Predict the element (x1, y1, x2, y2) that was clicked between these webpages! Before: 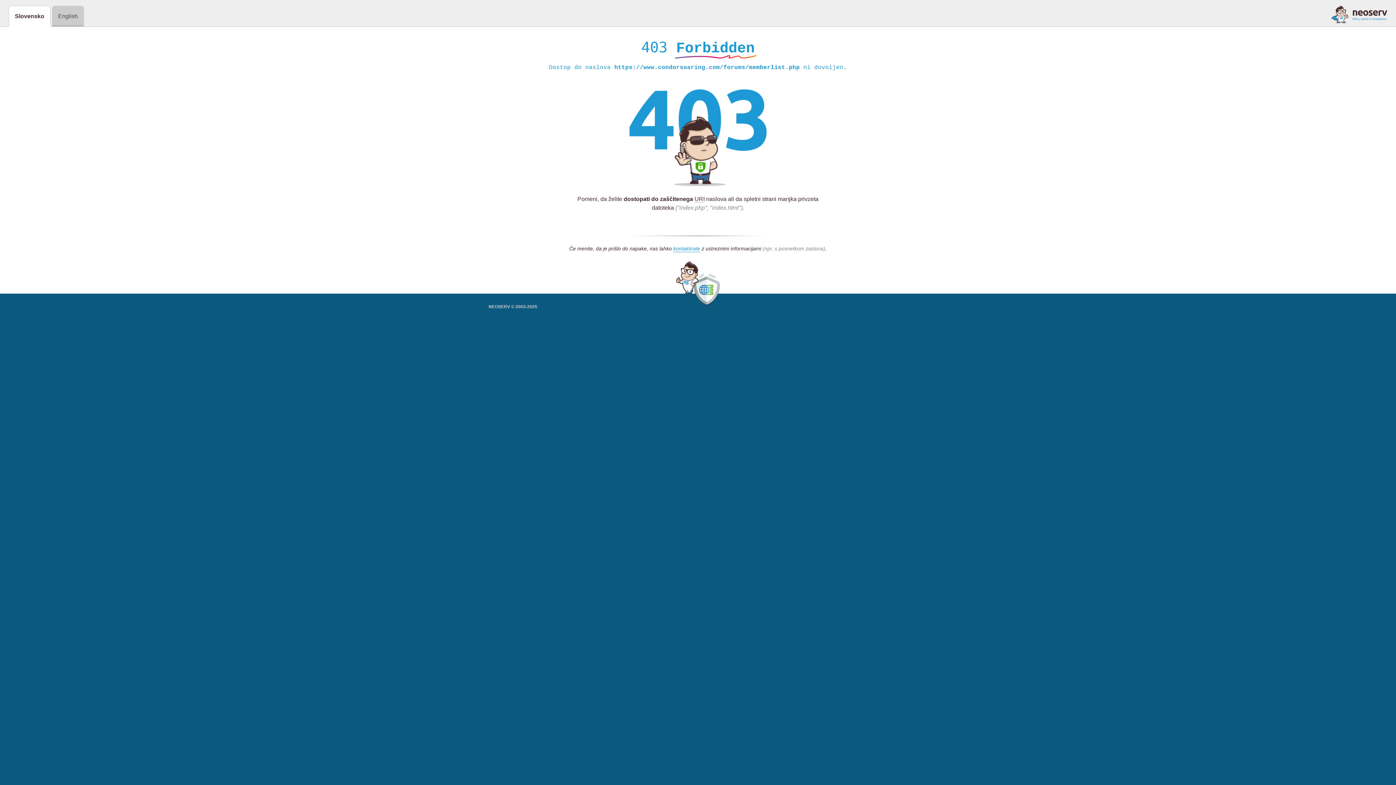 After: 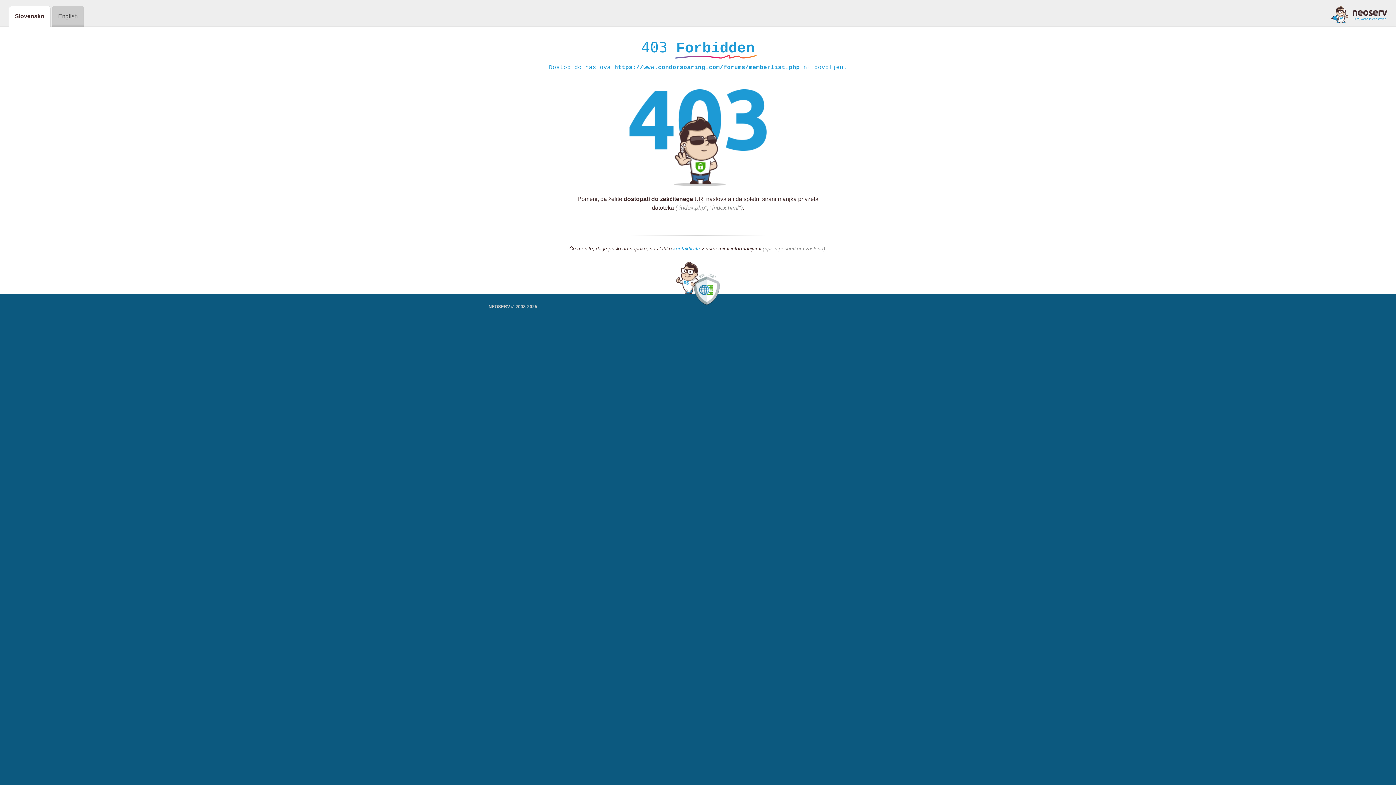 Action: bbox: (1331, 5, 1387, 23)